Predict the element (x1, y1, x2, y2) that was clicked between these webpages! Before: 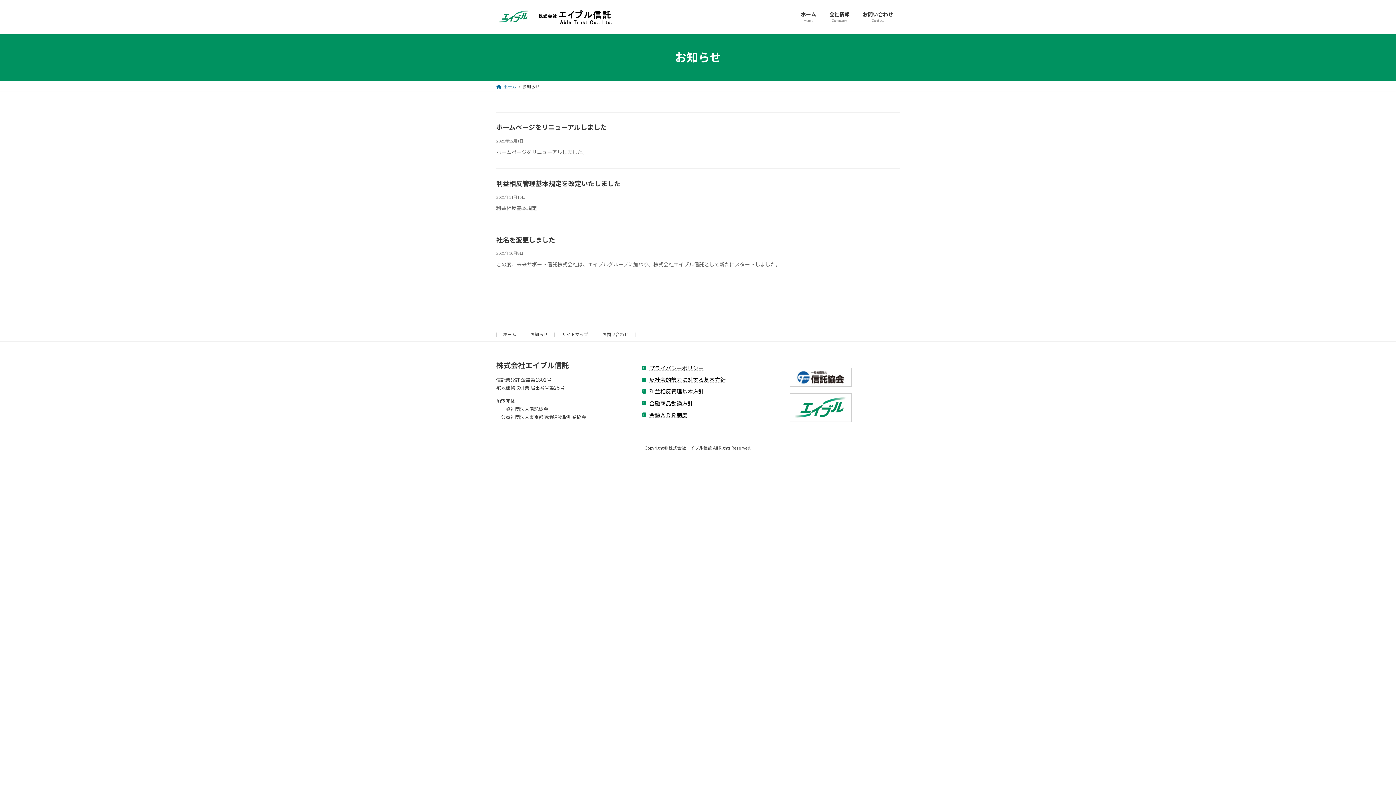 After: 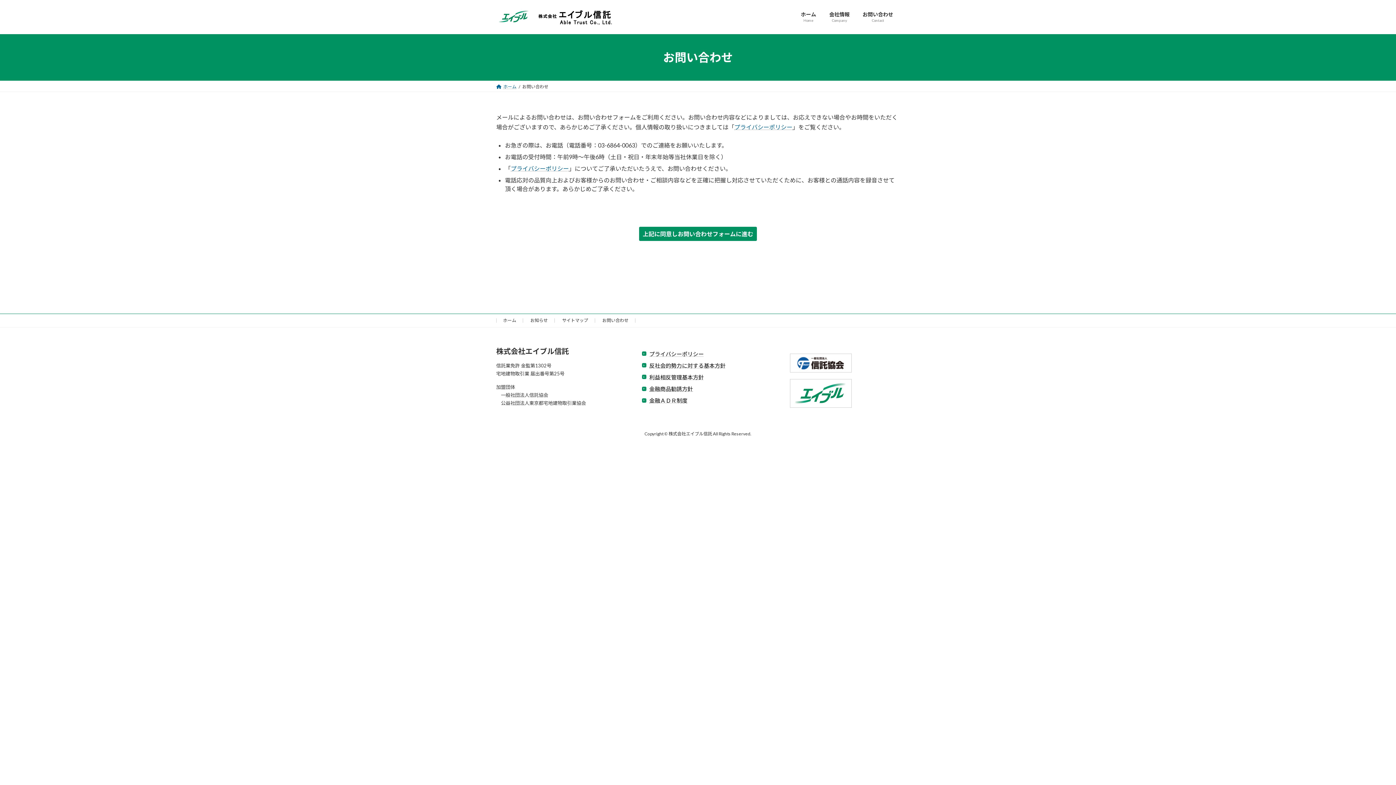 Action: label: お問い合わせ
Contact bbox: (856, 5, 900, 28)